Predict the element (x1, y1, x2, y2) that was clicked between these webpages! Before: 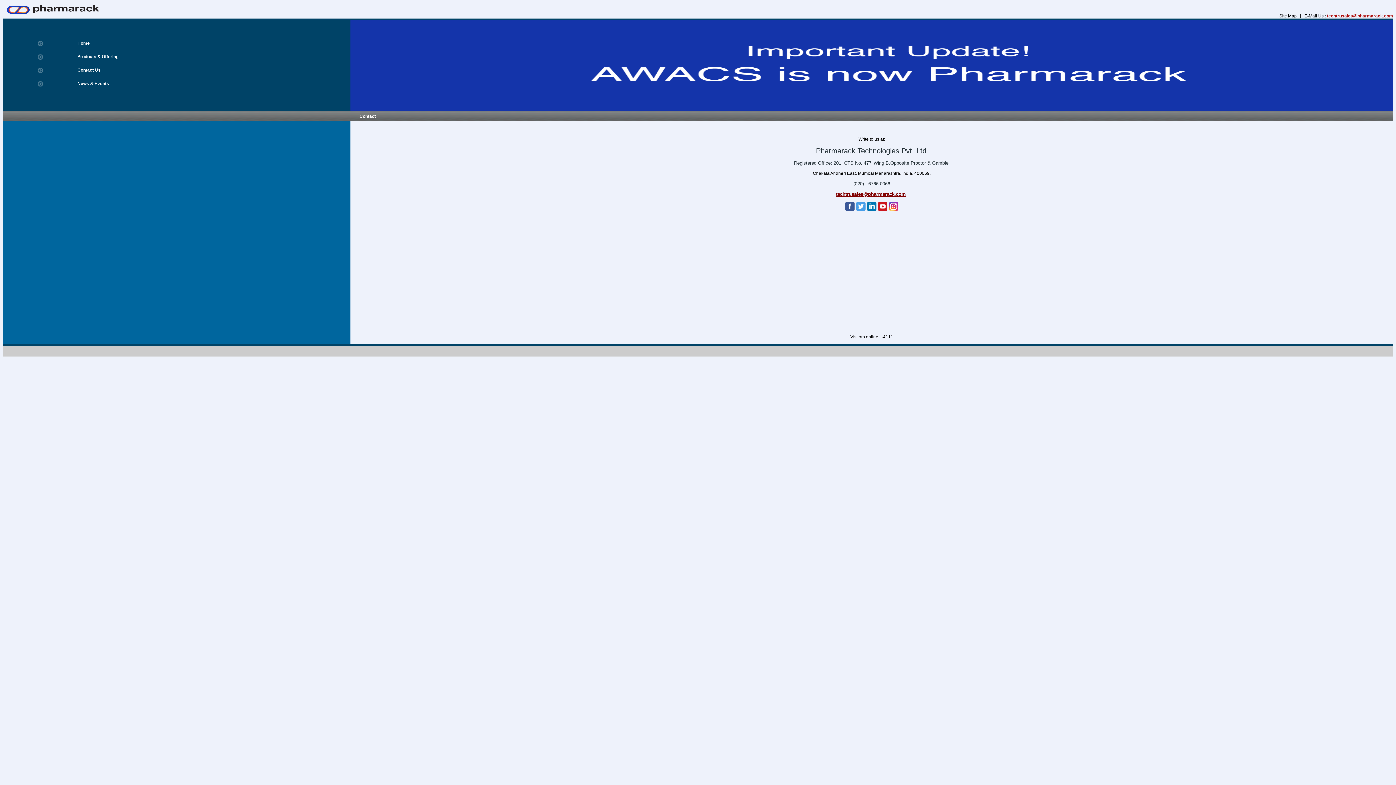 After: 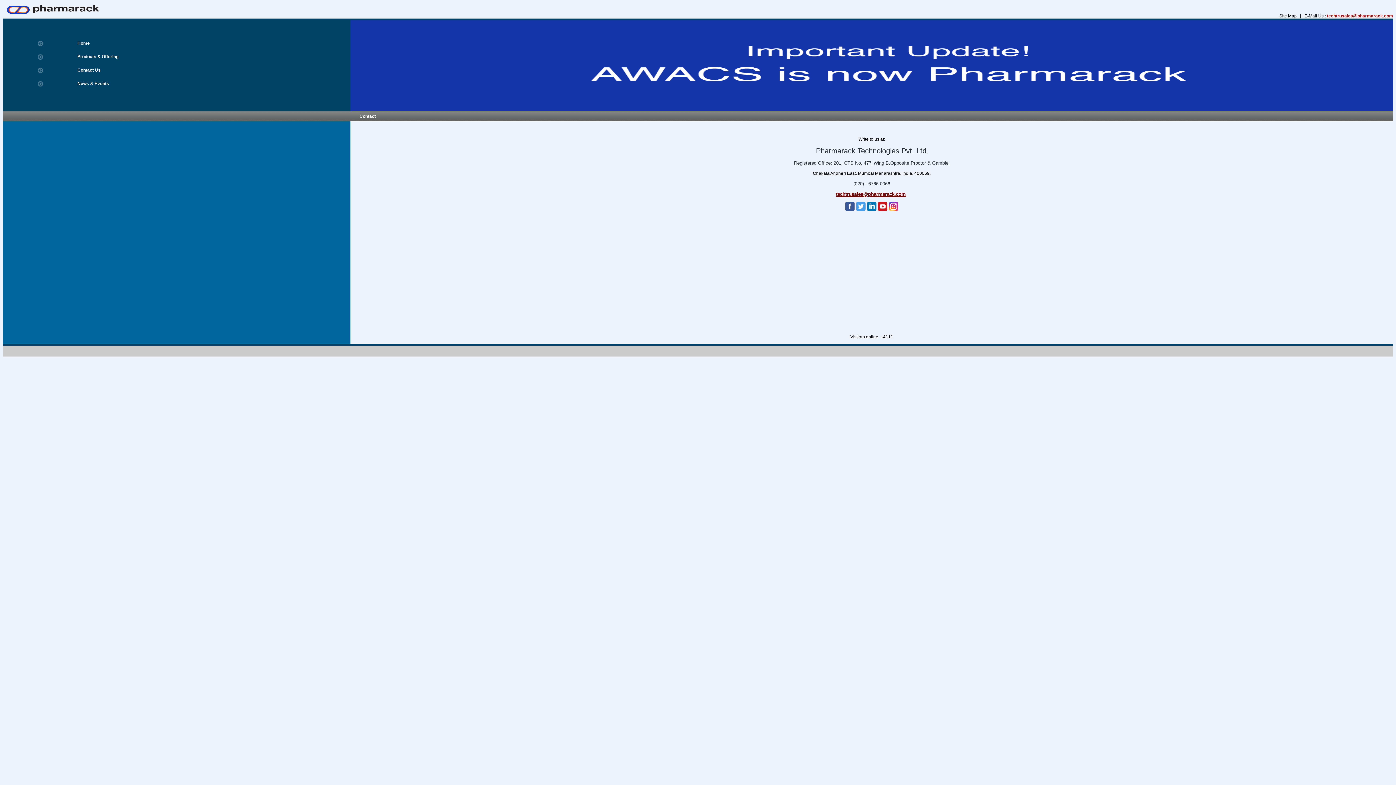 Action: bbox: (836, 191, 907, 197) label: techtrusales@pharmarack.com